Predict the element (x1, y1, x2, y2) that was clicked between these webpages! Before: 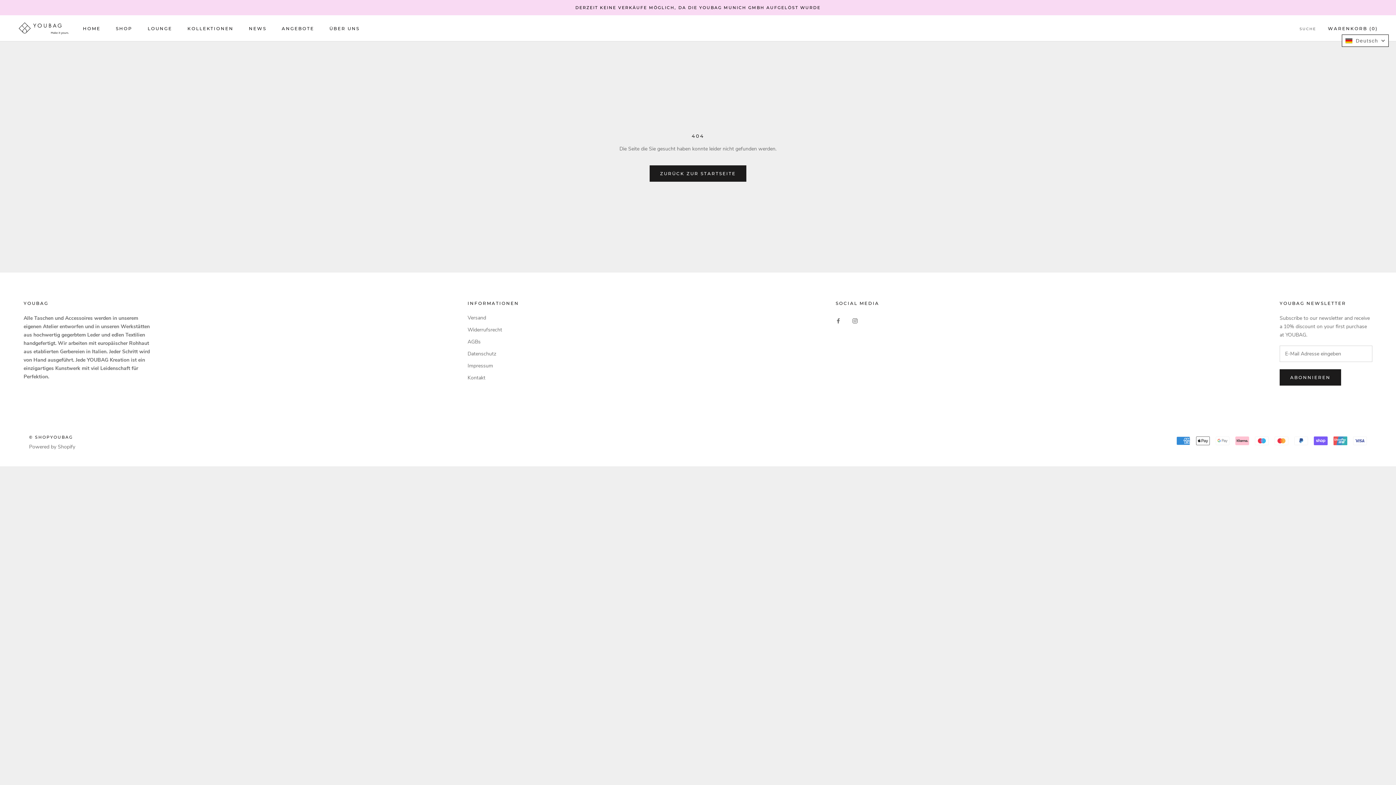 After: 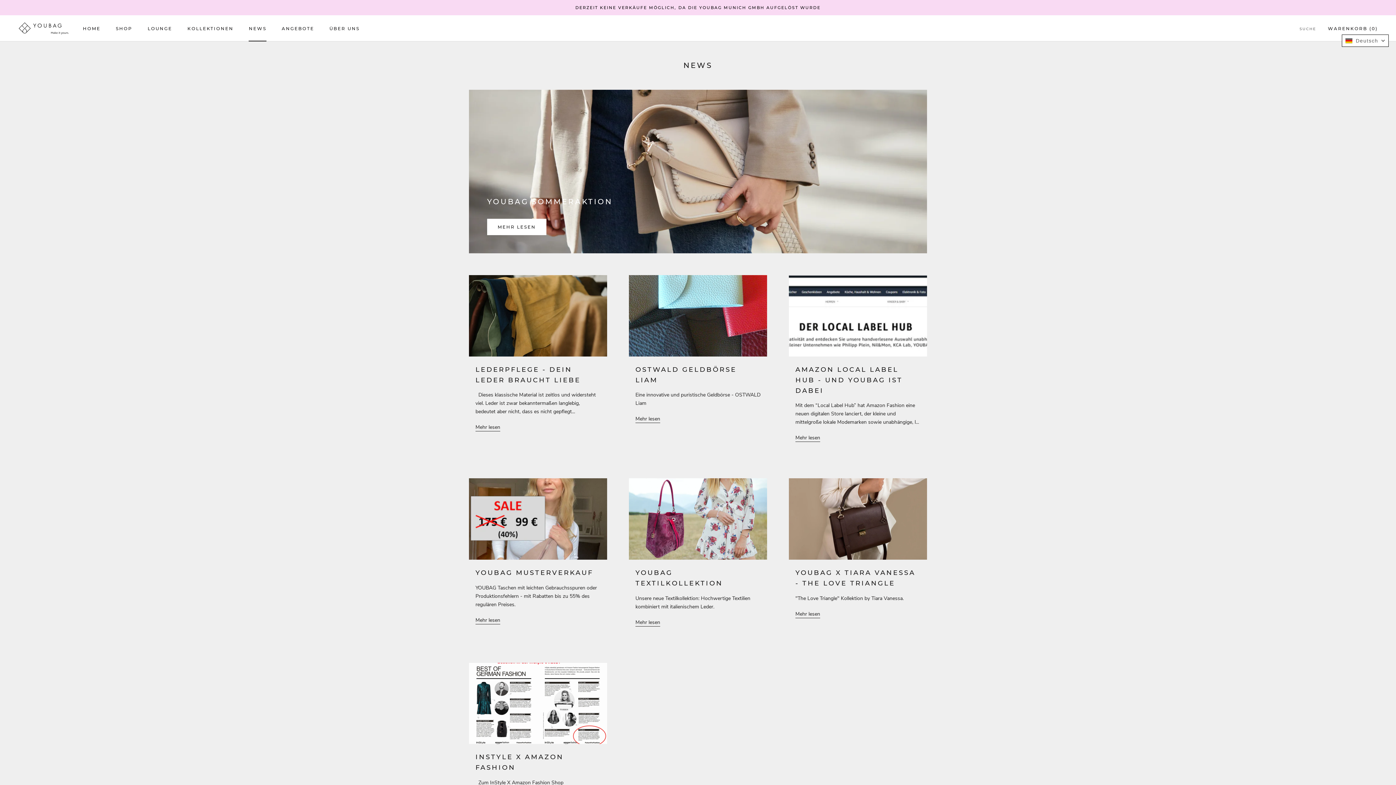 Action: label: NEWS
NEWS bbox: (248, 25, 266, 31)